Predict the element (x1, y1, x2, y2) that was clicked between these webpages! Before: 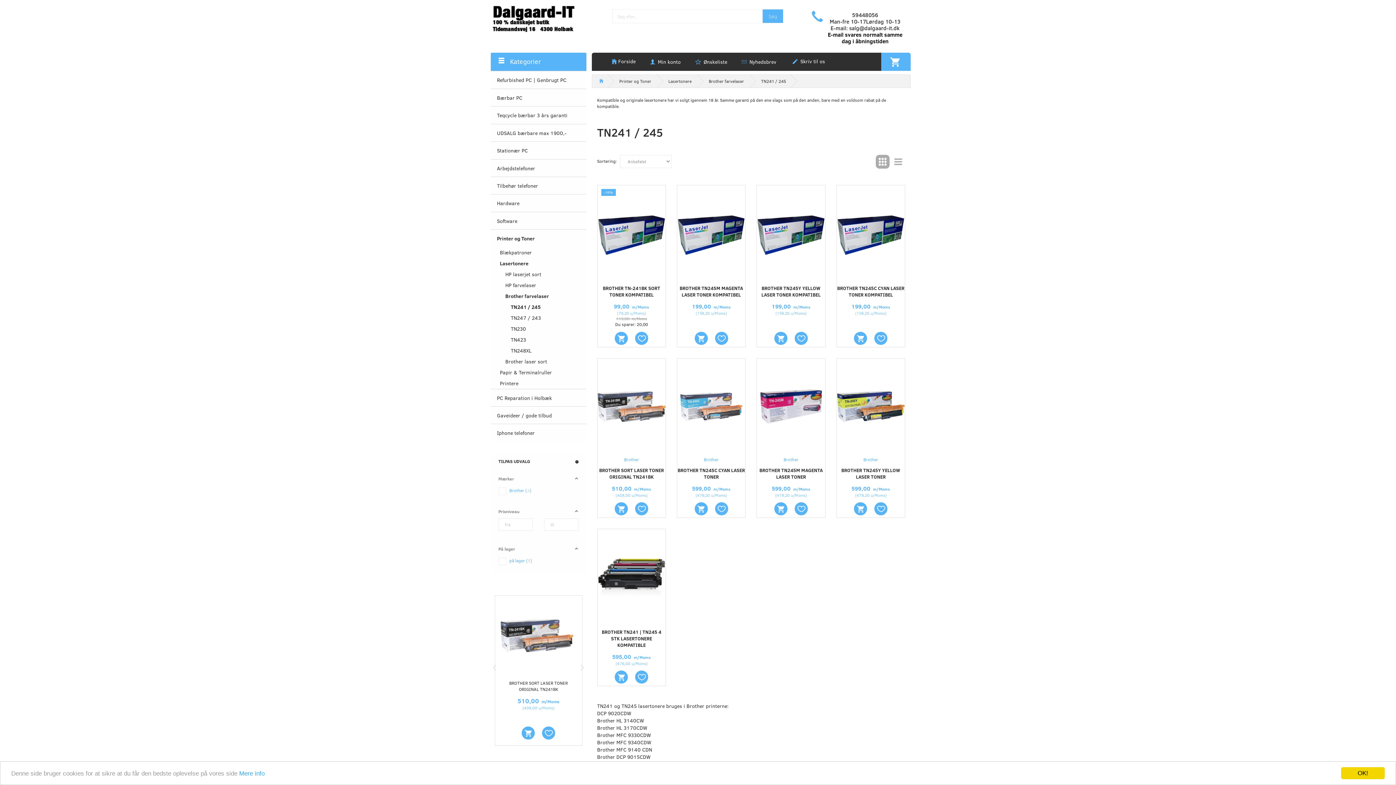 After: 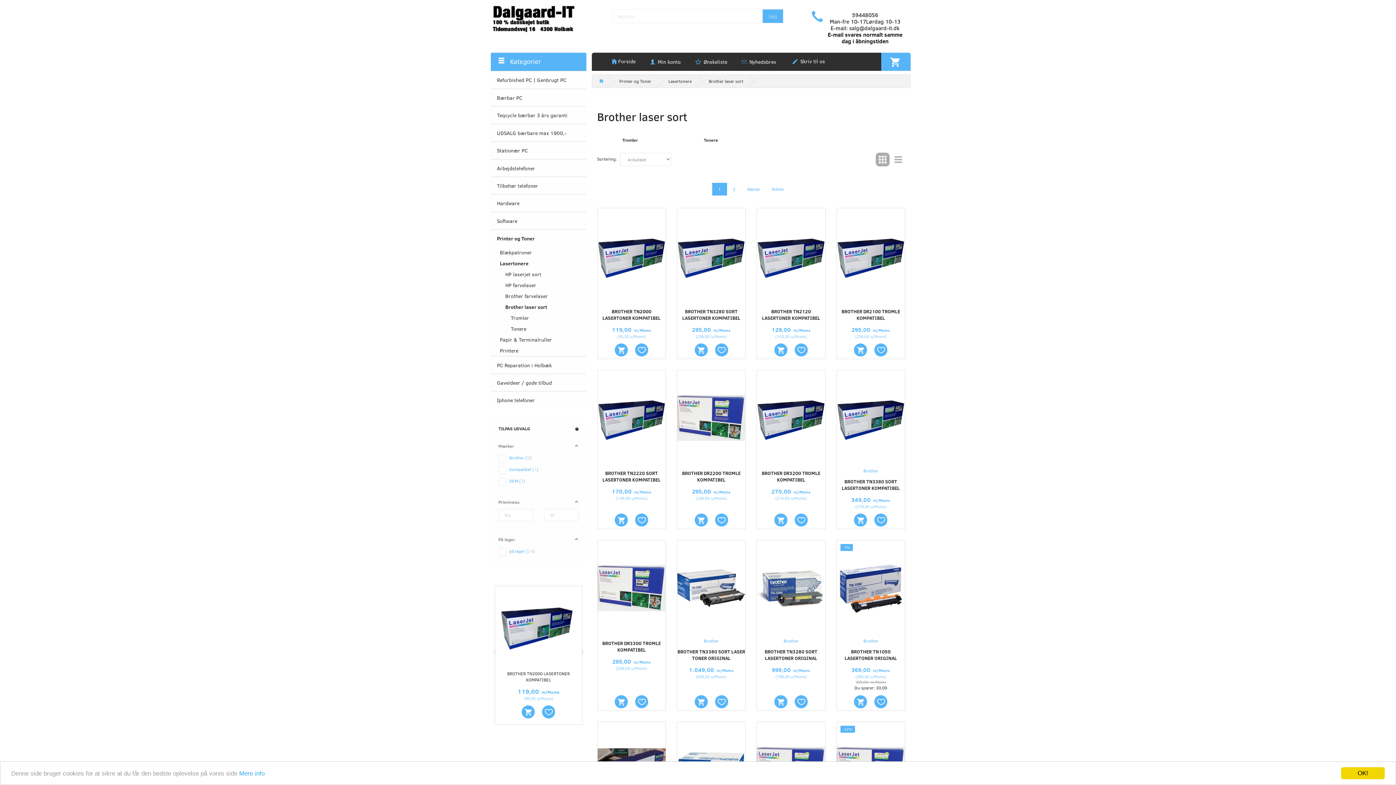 Action: label: Brother laser sort bbox: (501, 356, 586, 367)